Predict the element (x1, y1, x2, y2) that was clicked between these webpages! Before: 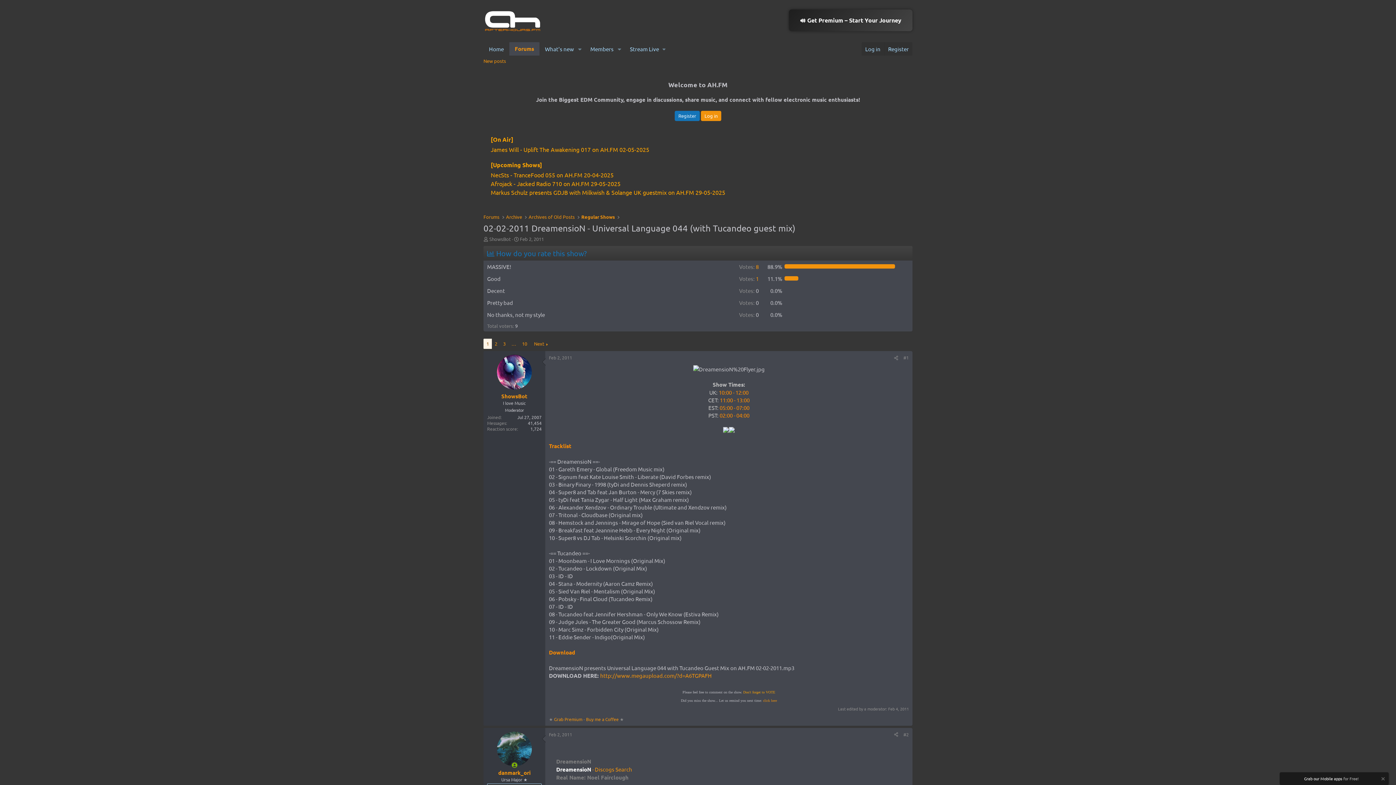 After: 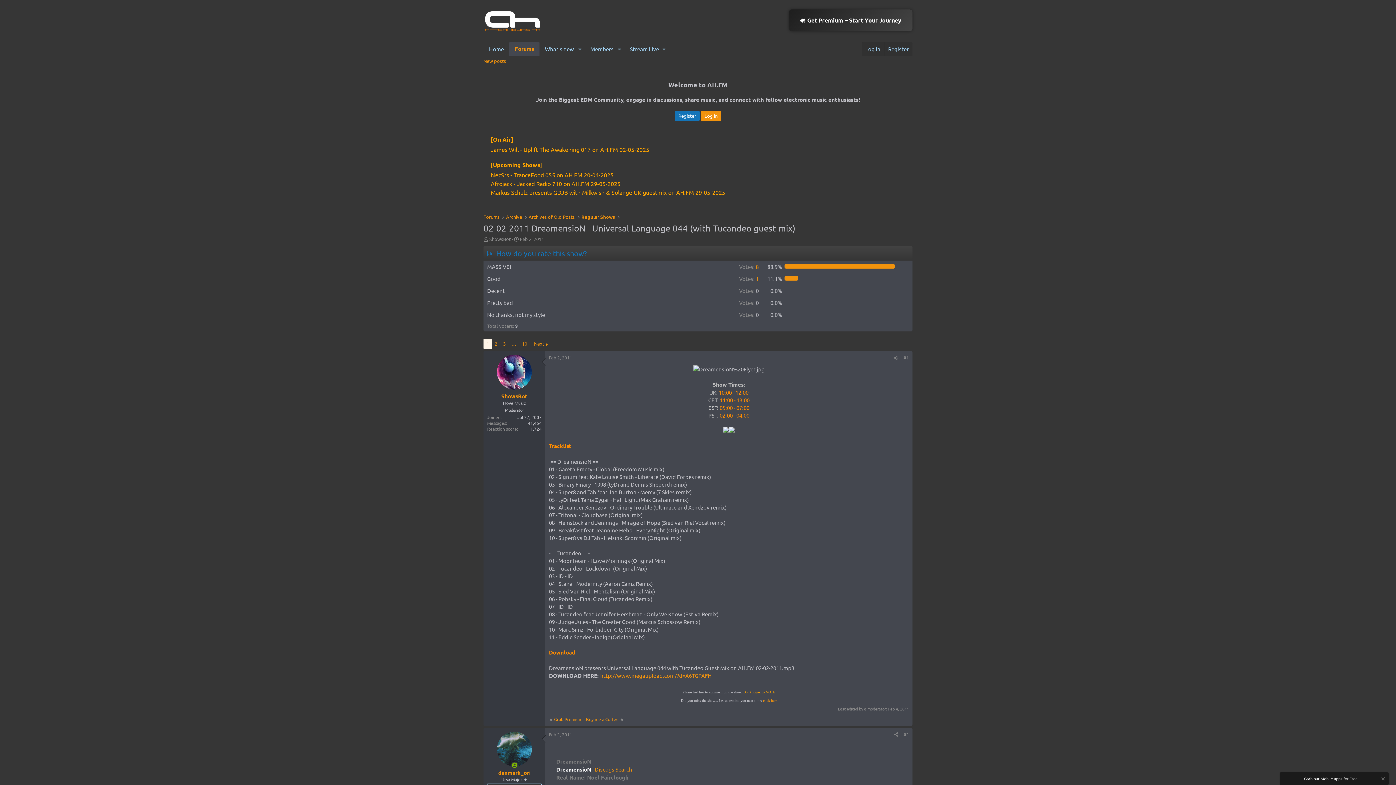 Action: bbox: (483, 339, 492, 349) label: 1